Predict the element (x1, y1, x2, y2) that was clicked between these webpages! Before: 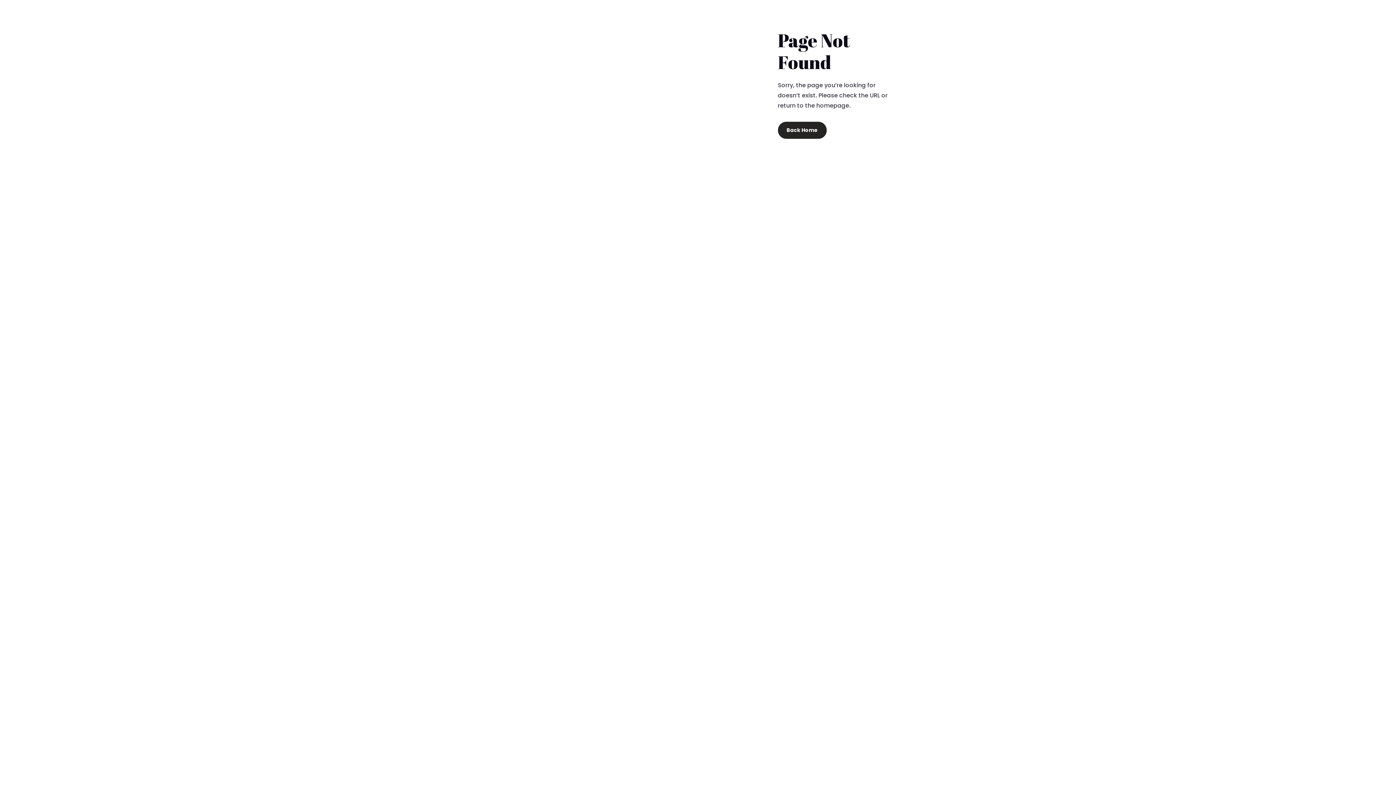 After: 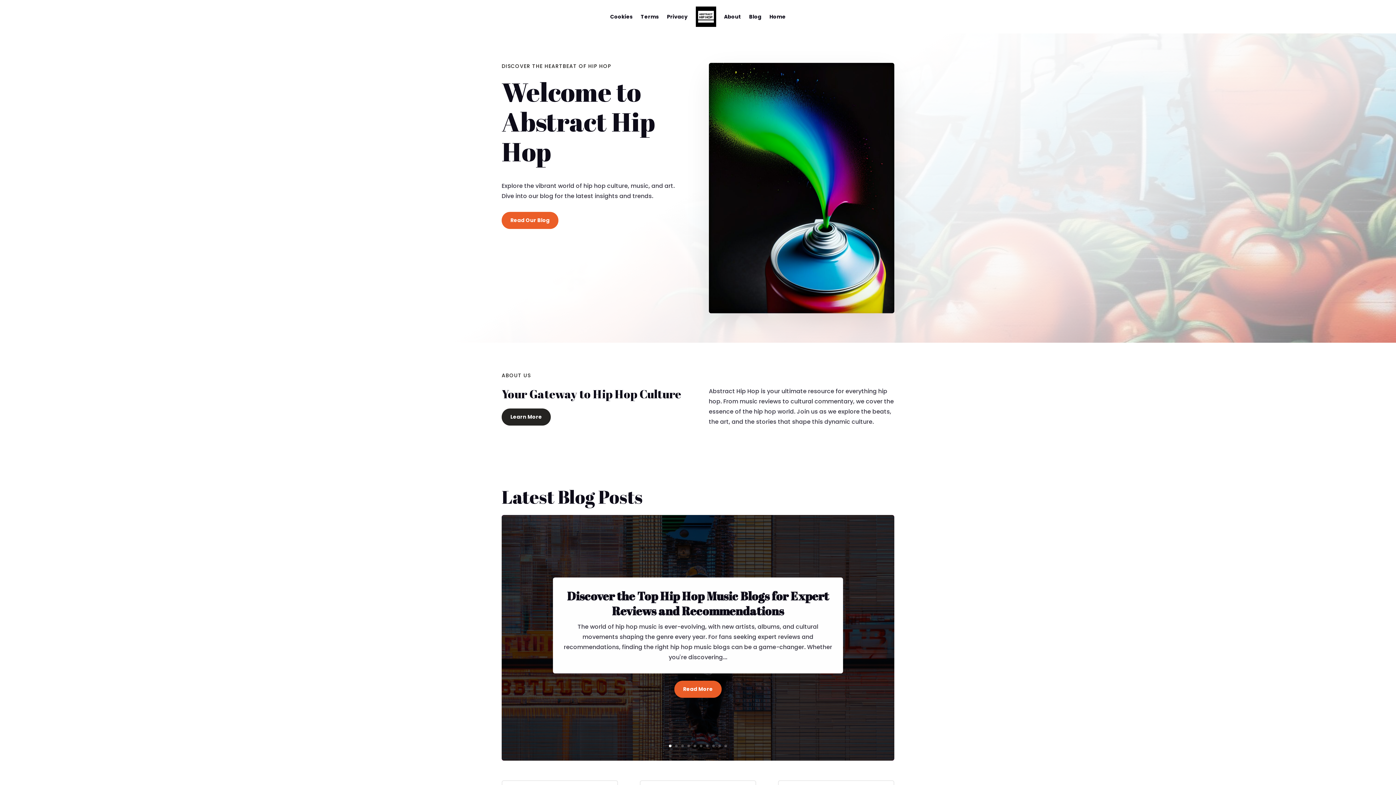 Action: bbox: (778, 121, 826, 138) label: Back Home